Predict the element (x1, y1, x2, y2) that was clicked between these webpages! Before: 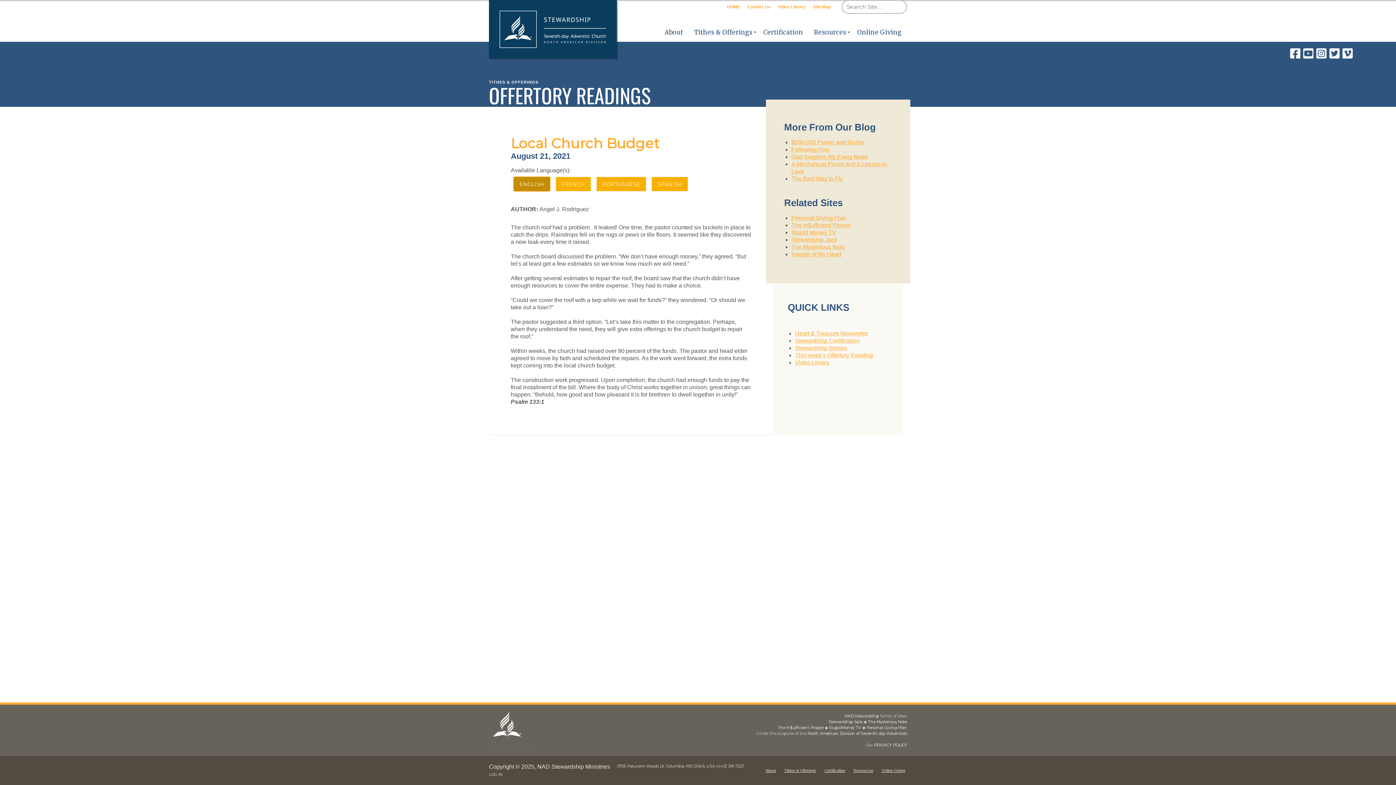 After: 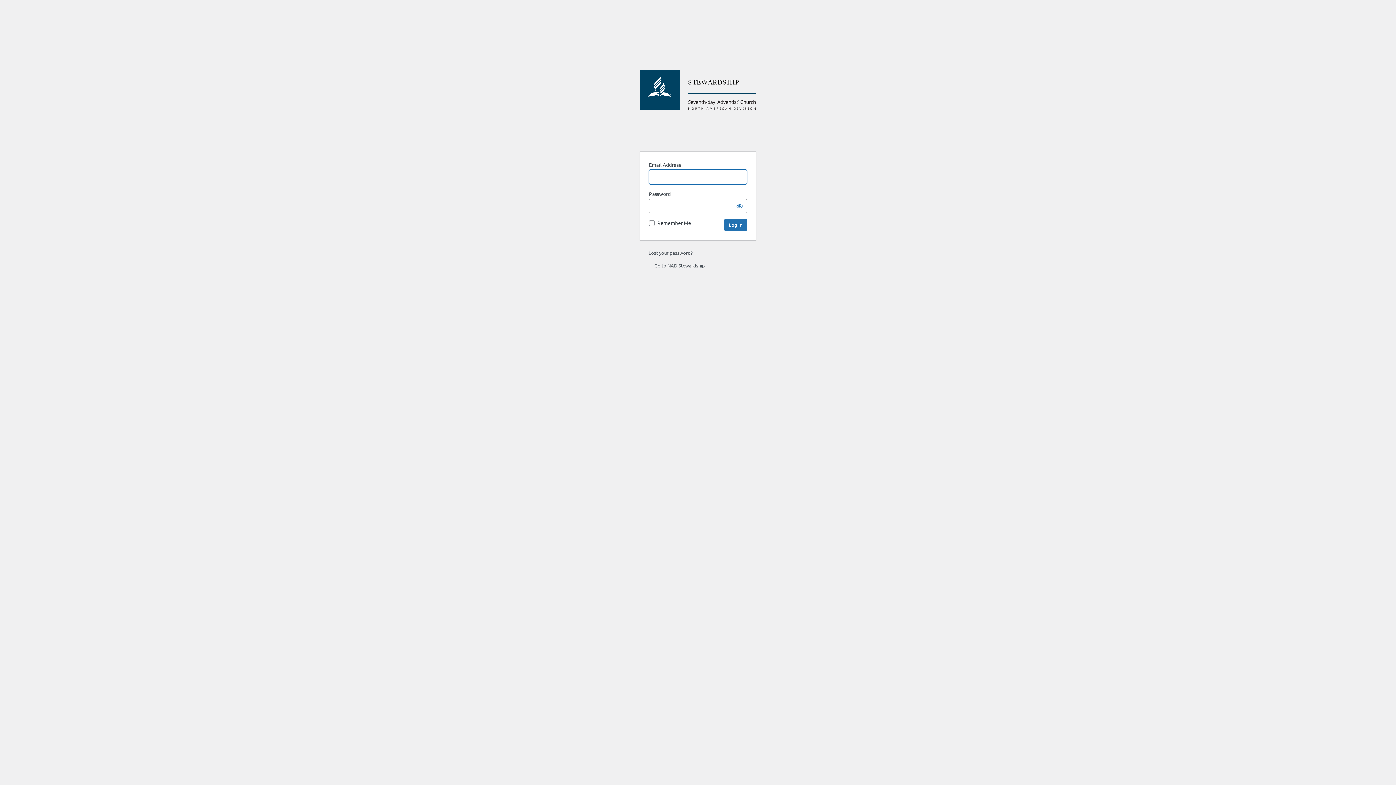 Action: label: LOG IN bbox: (489, 772, 502, 777)